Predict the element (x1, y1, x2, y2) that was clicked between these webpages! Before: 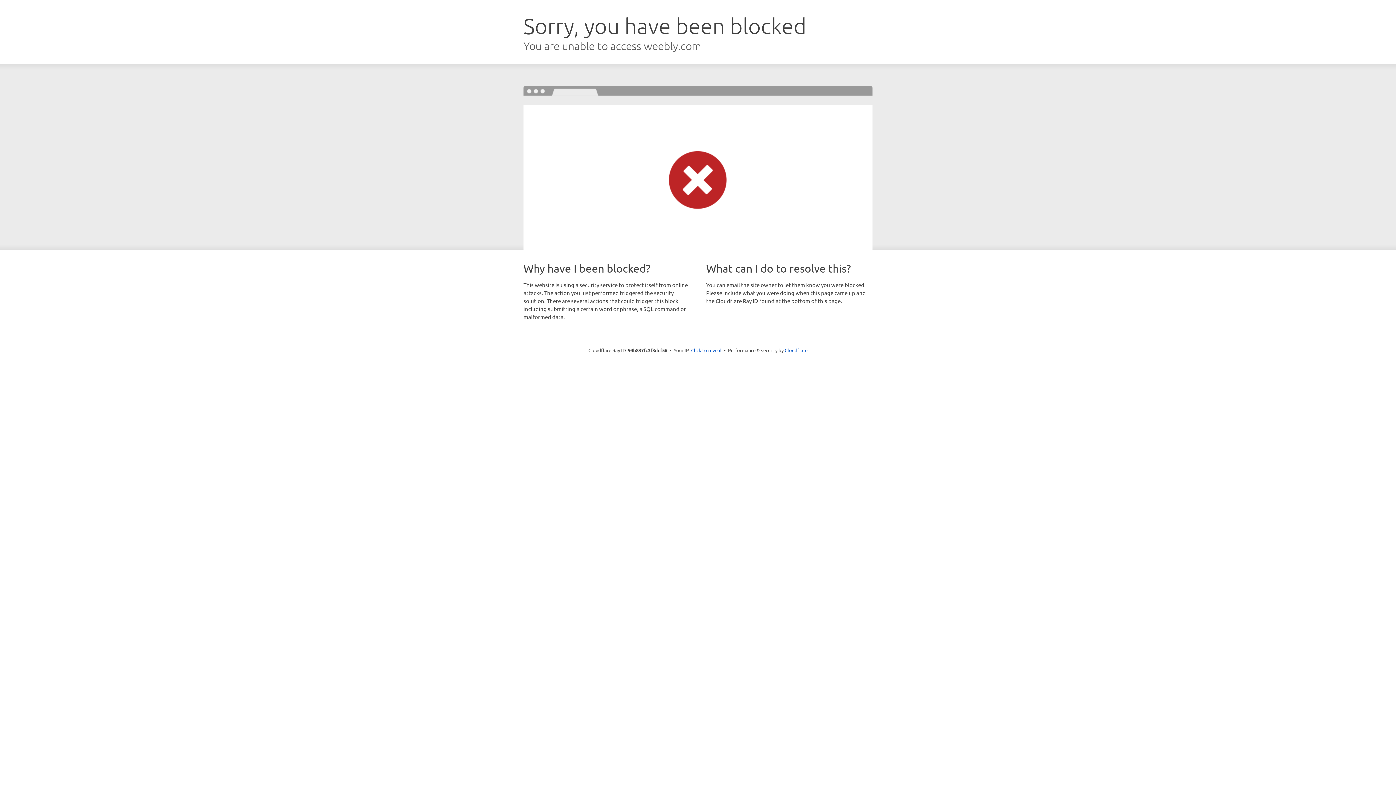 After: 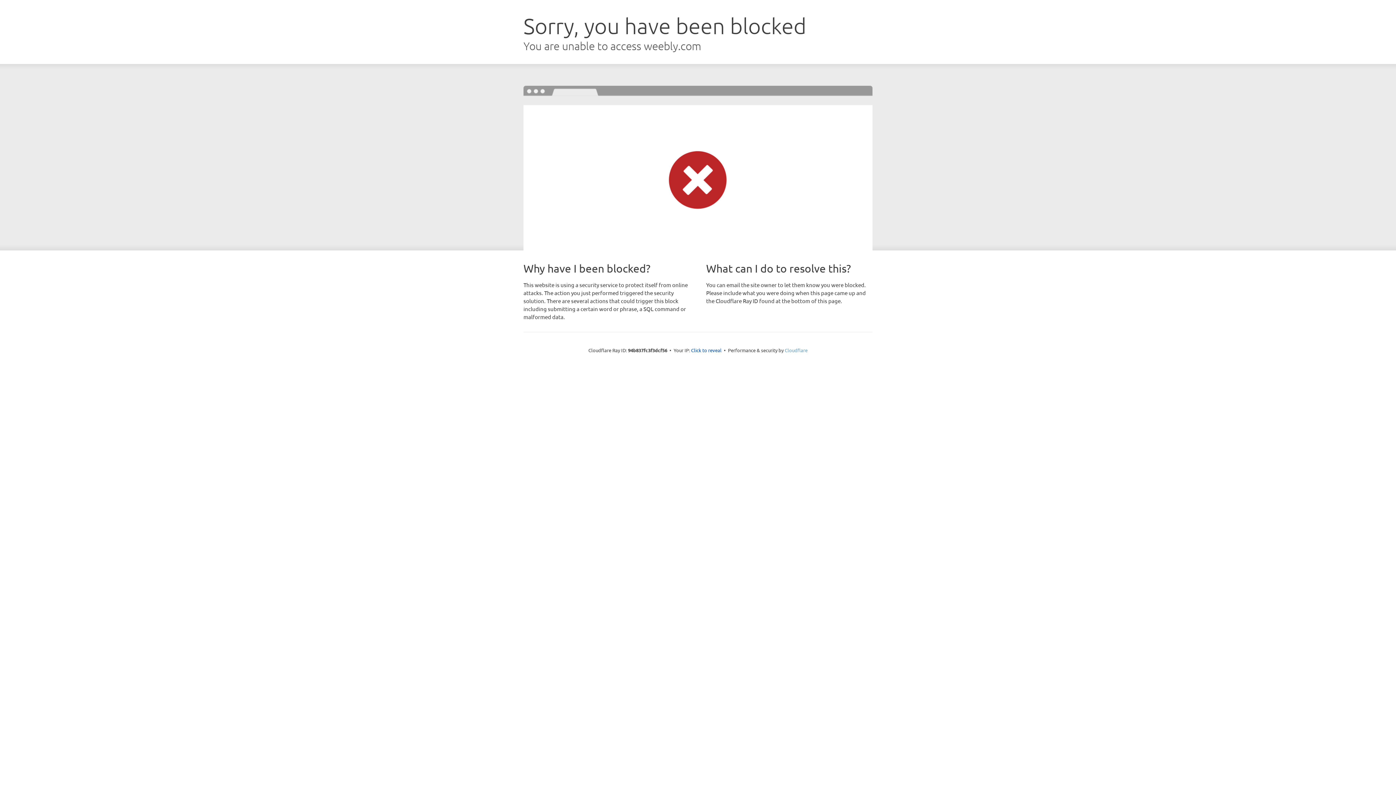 Action: bbox: (784, 347, 807, 353) label: Cloudflare